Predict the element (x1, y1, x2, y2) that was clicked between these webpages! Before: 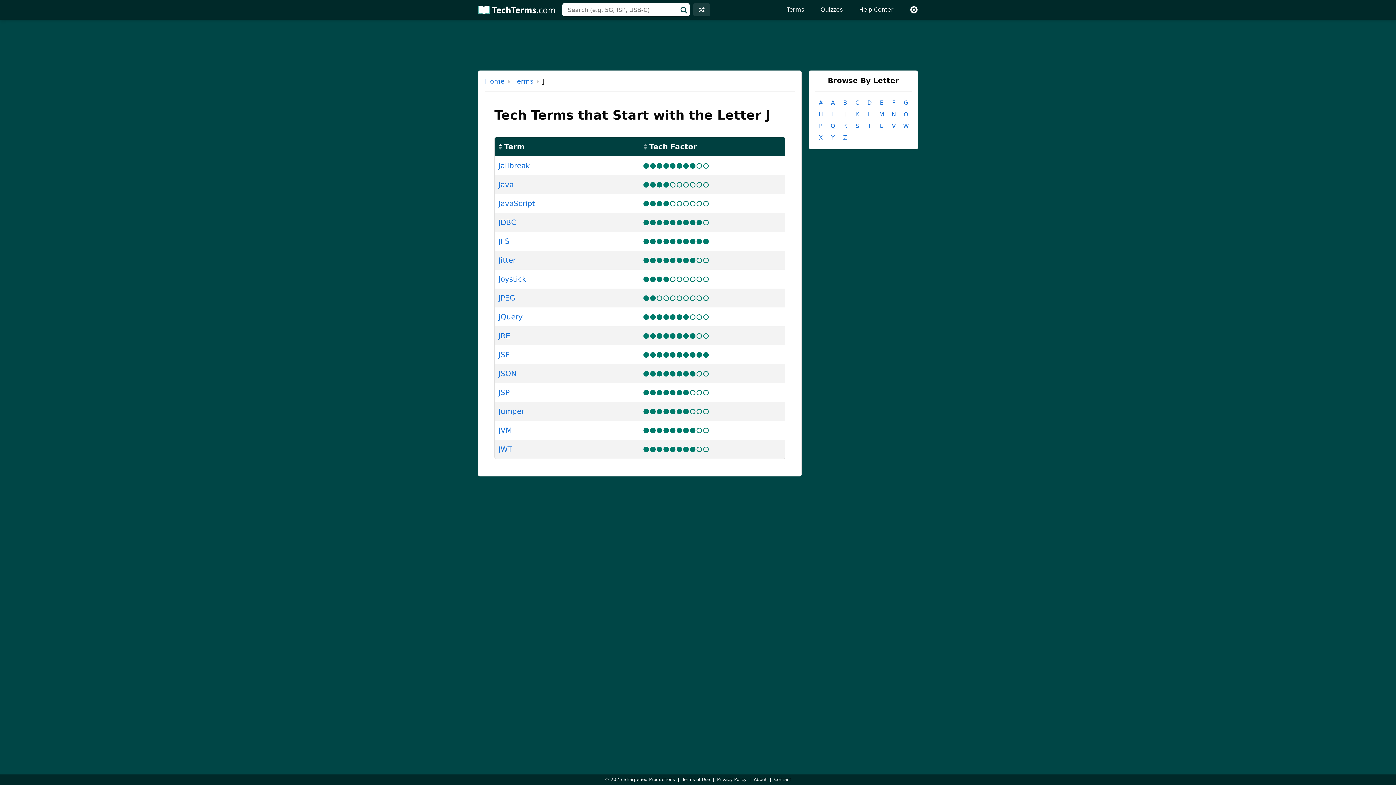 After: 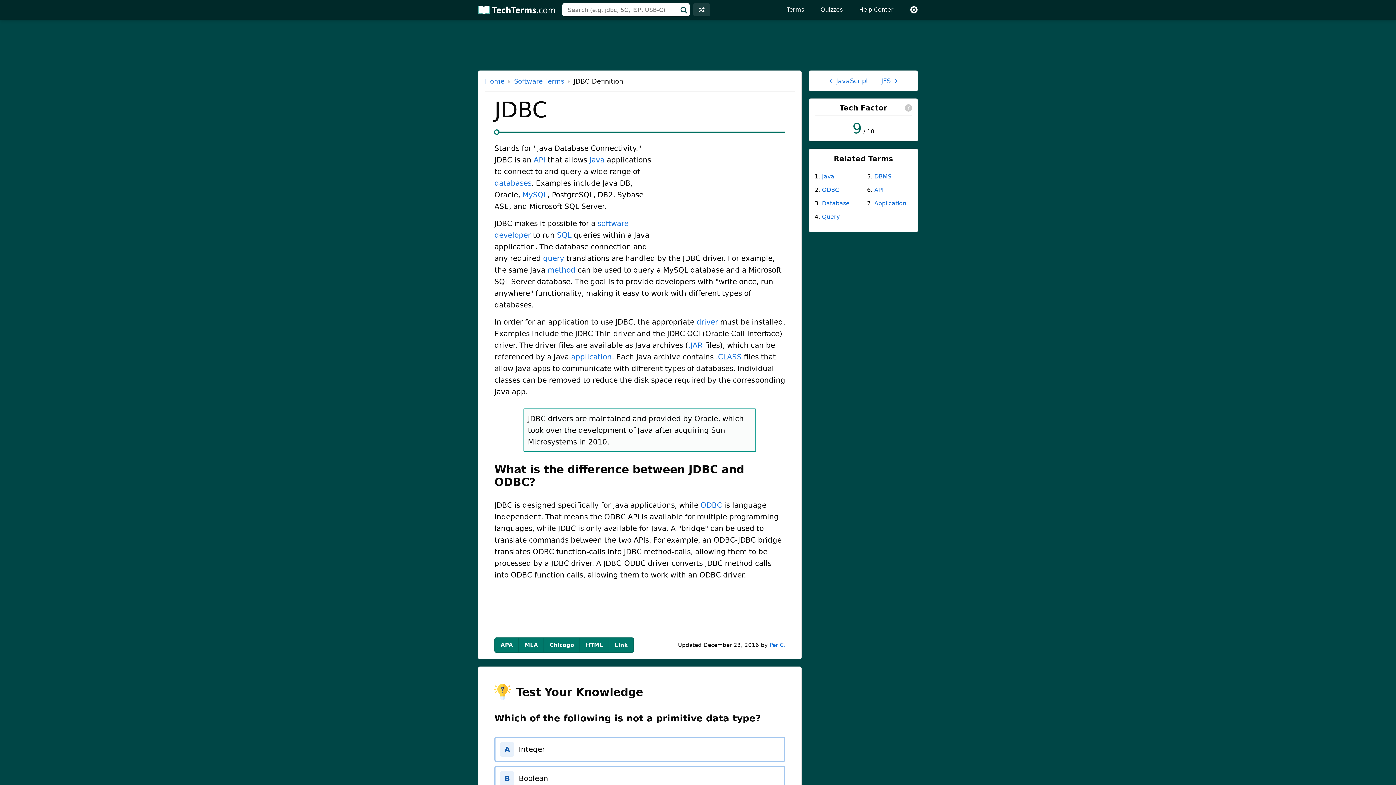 Action: bbox: (498, 216, 636, 228) label: JDBC